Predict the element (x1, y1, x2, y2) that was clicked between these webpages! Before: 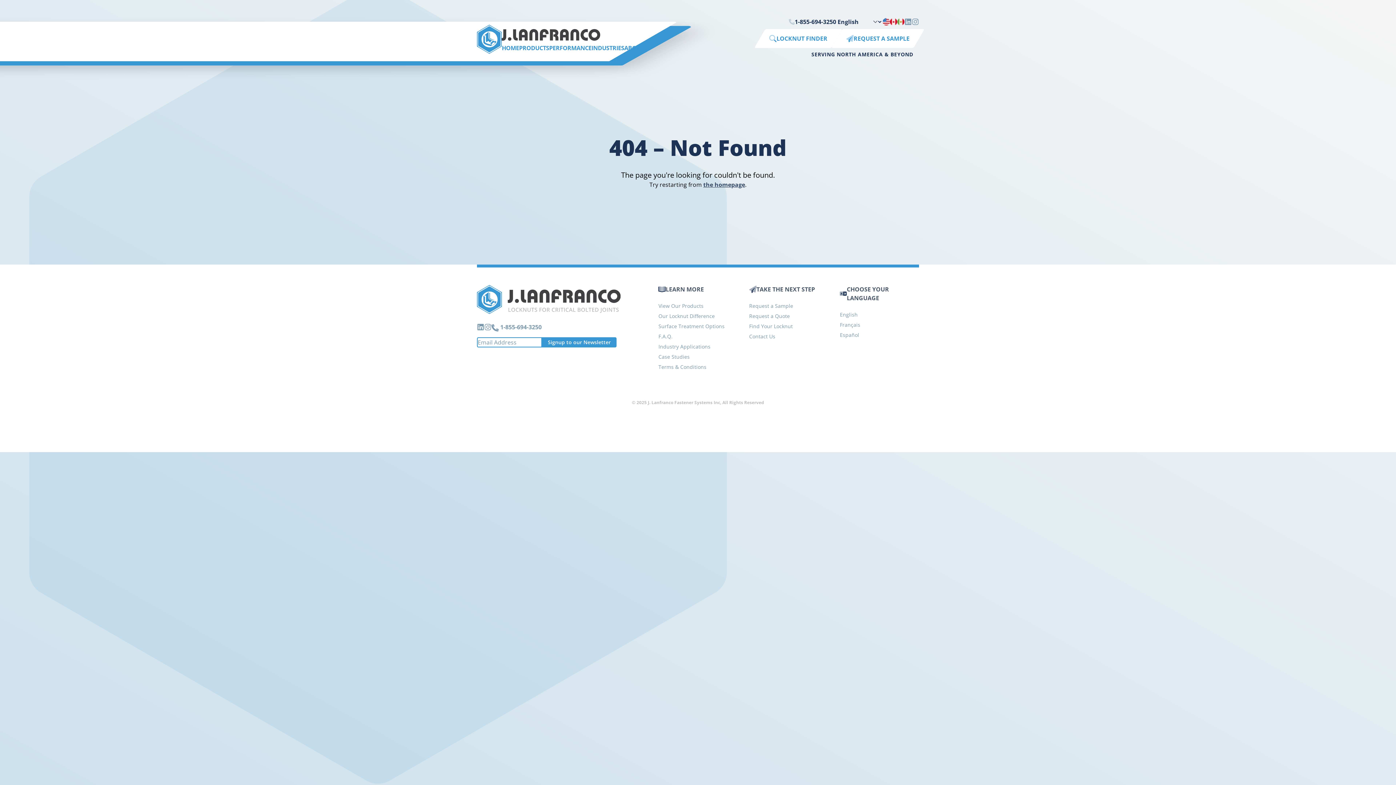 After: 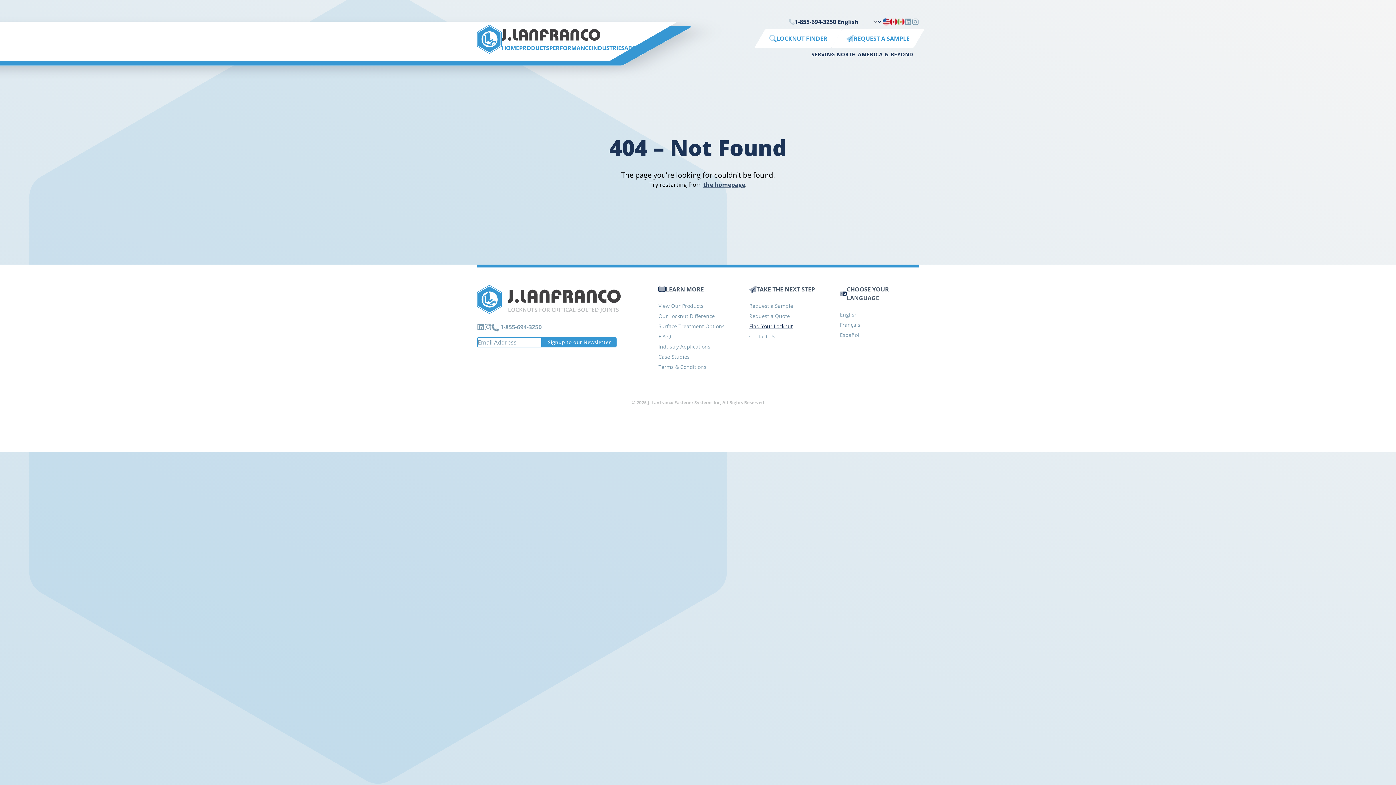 Action: label: Find Your Locknut bbox: (749, 322, 793, 329)